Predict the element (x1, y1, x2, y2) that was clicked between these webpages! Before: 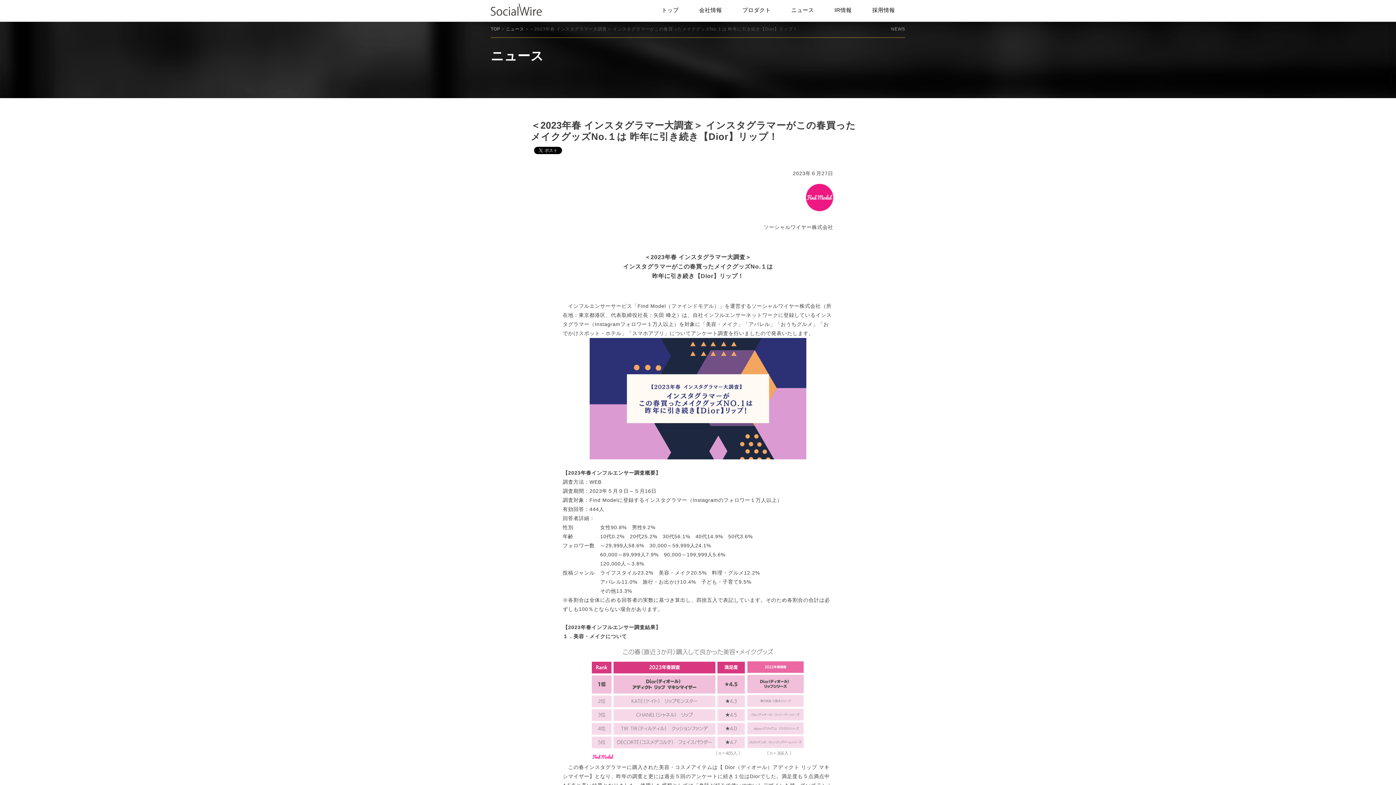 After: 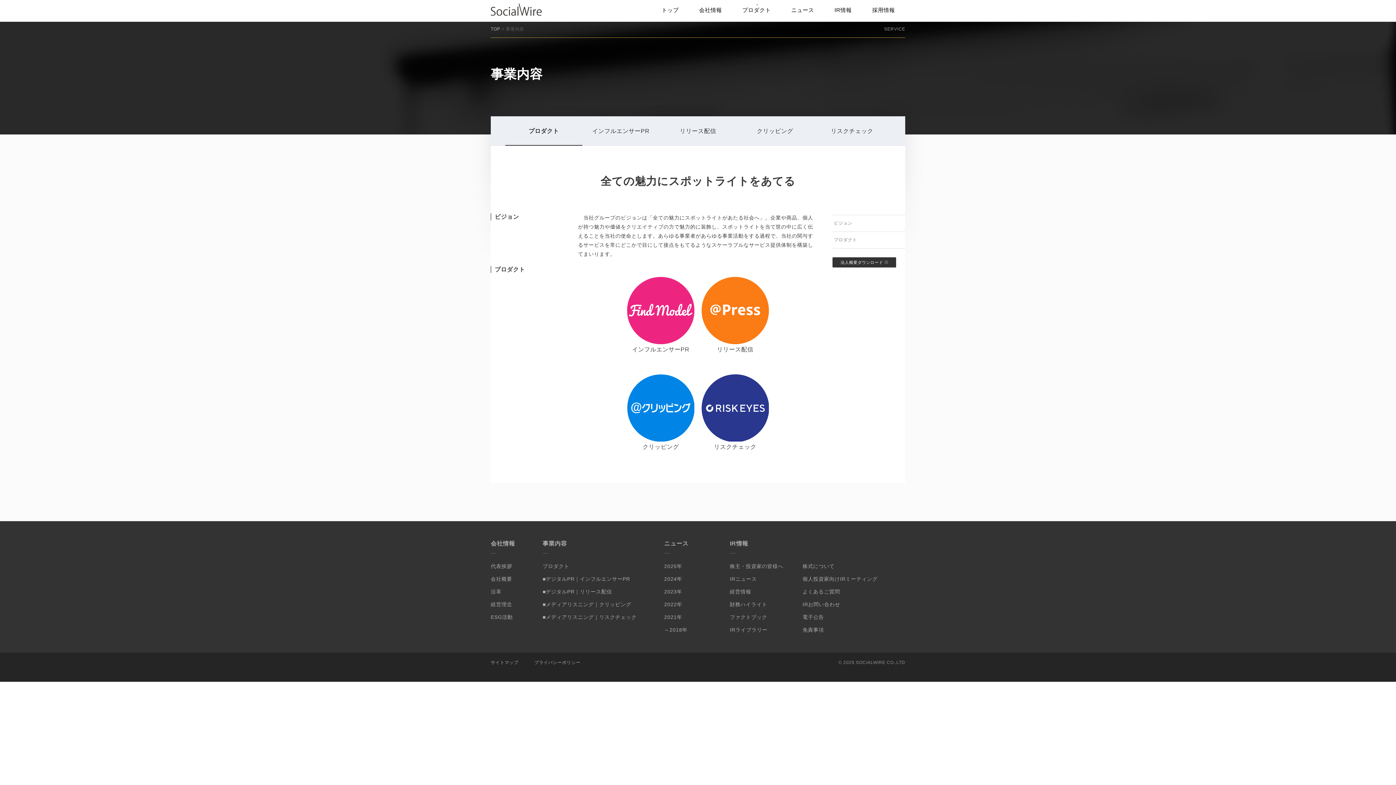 Action: bbox: (735, 4, 778, 14) label: プロダクト